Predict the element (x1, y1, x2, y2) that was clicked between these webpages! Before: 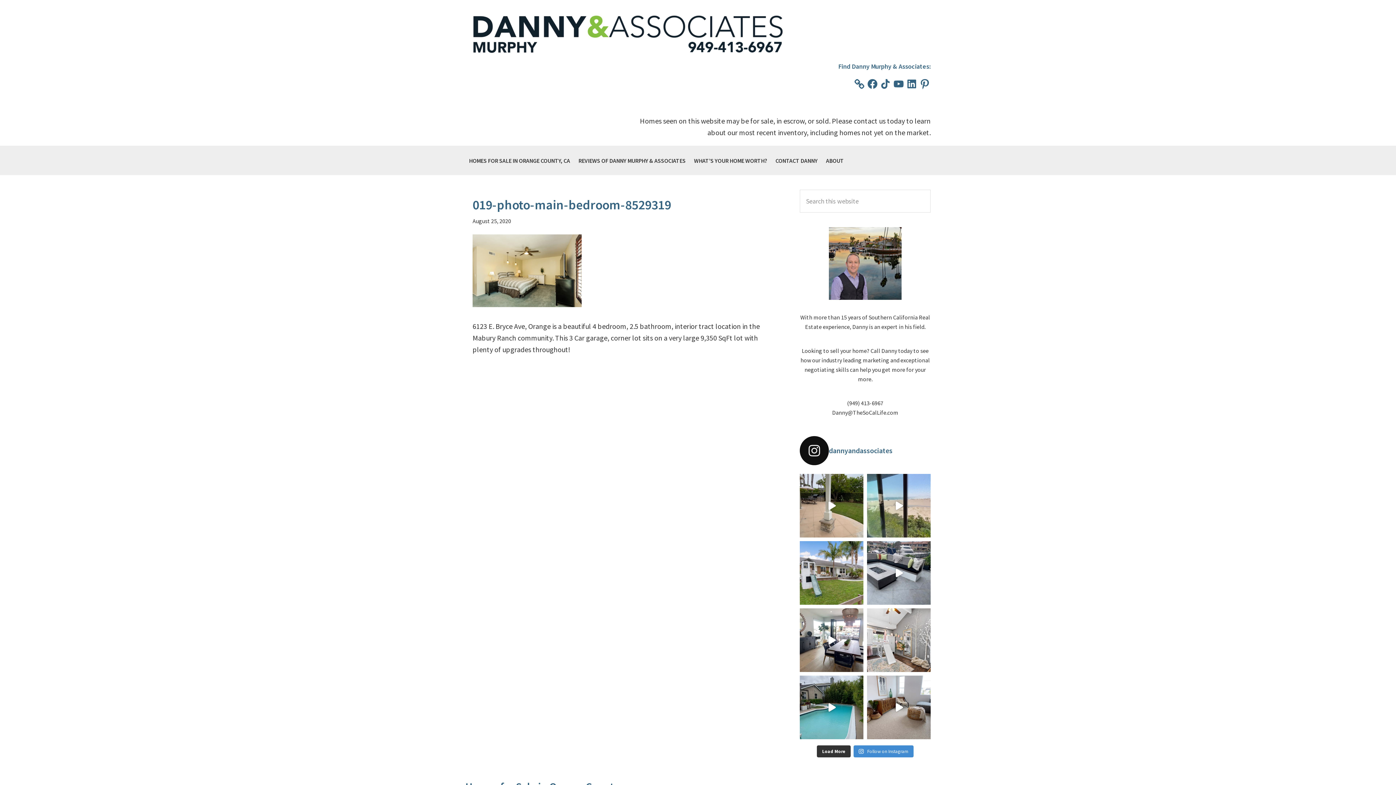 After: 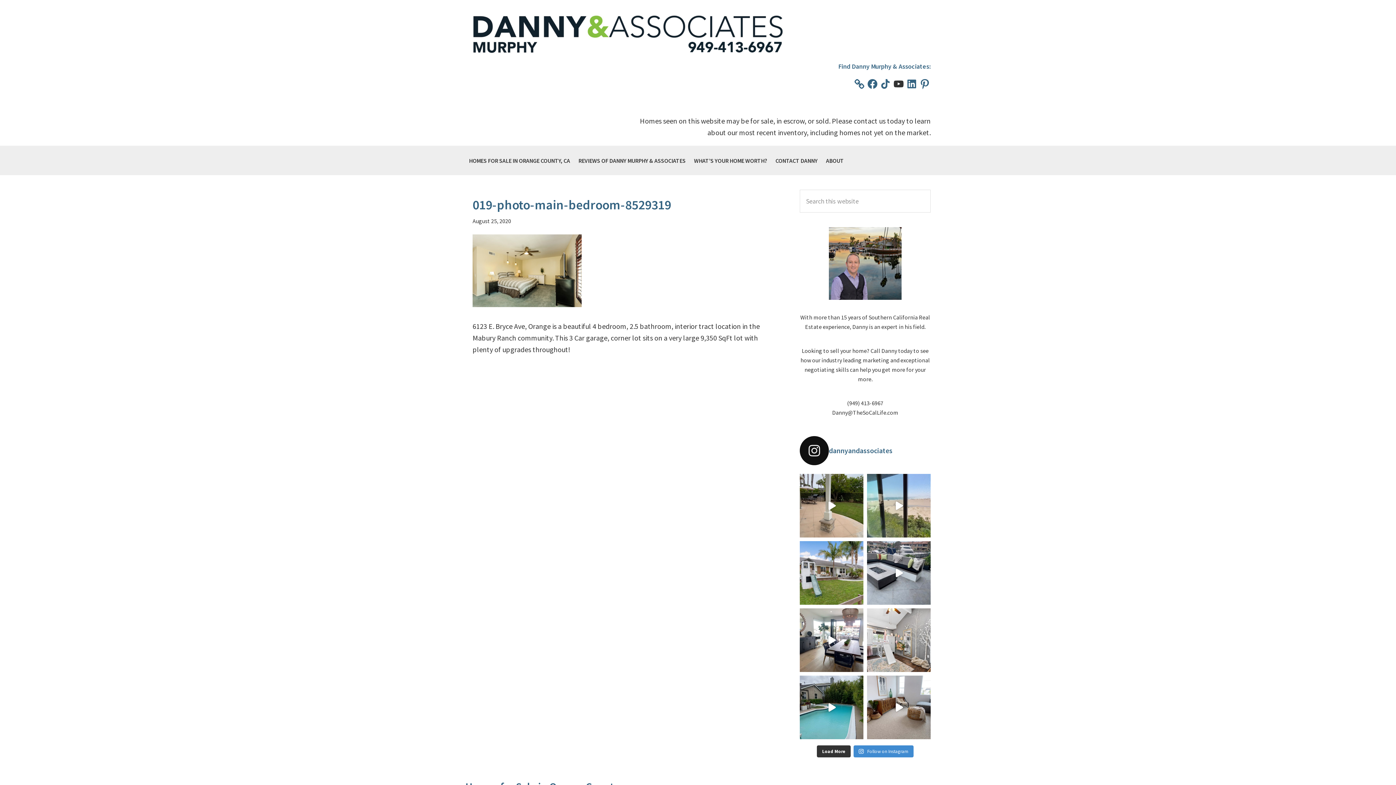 Action: bbox: (893, 78, 904, 89) label: YouTube